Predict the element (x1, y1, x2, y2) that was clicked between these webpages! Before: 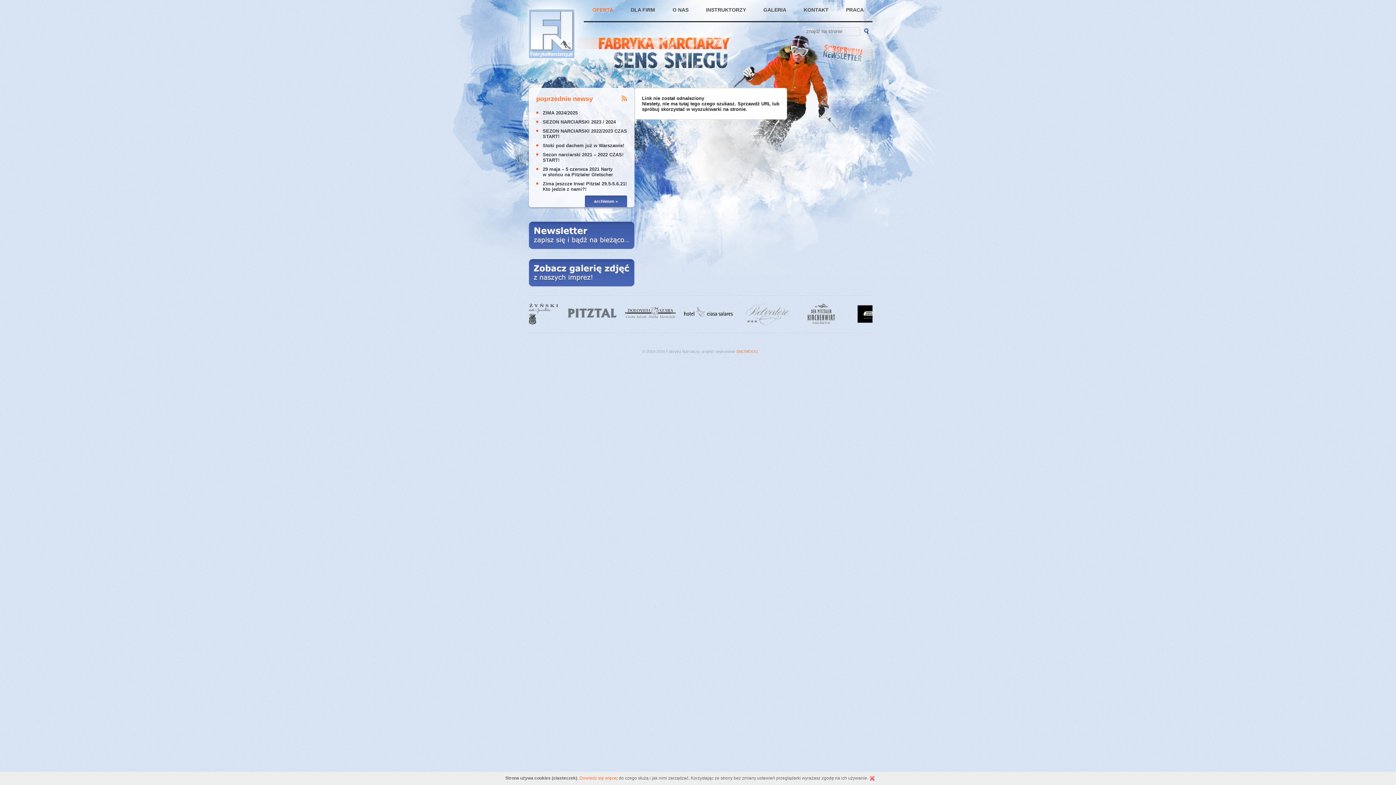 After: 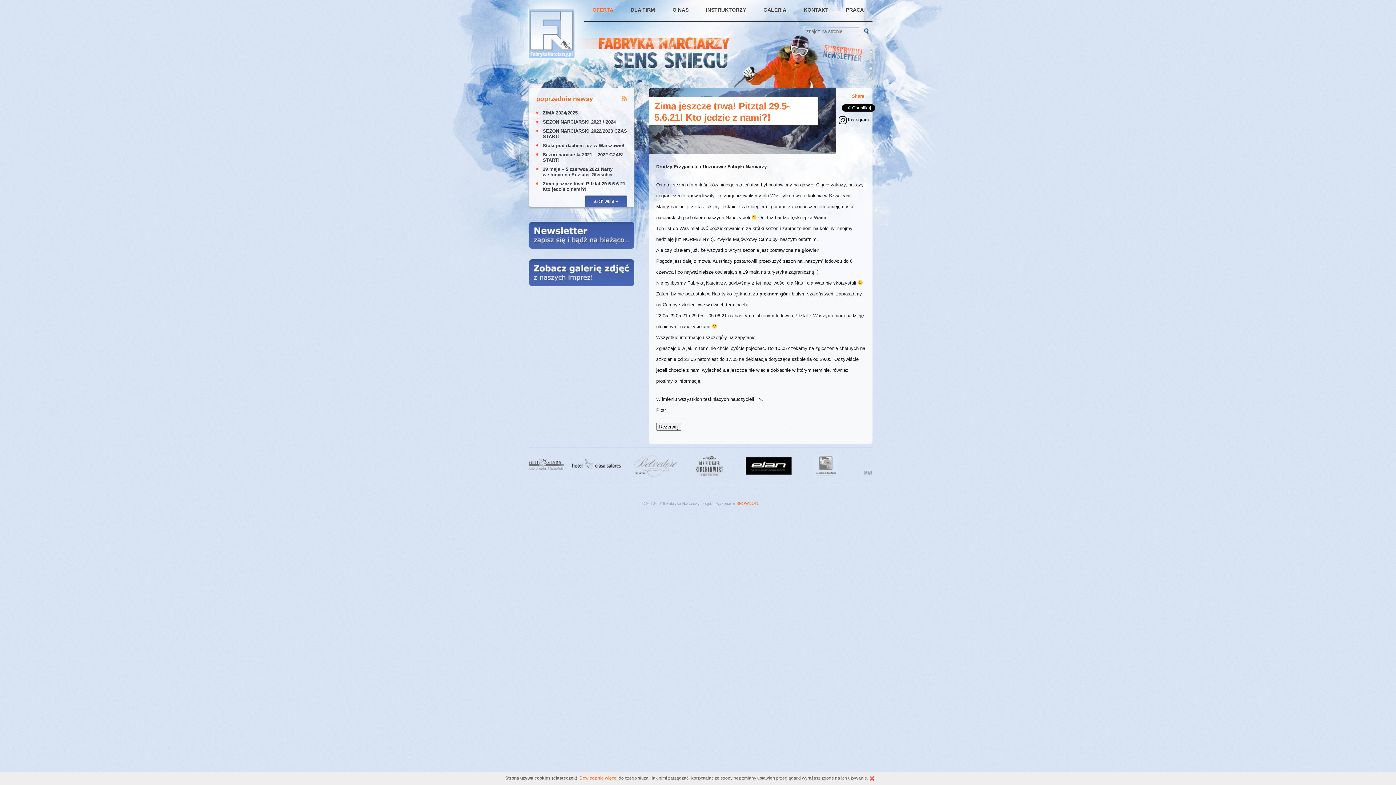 Action: bbox: (542, 181, 626, 192) label: Zima jeszcze trwa! Pitztal 29.5-5.6.21! Kto jedzie z nami?!